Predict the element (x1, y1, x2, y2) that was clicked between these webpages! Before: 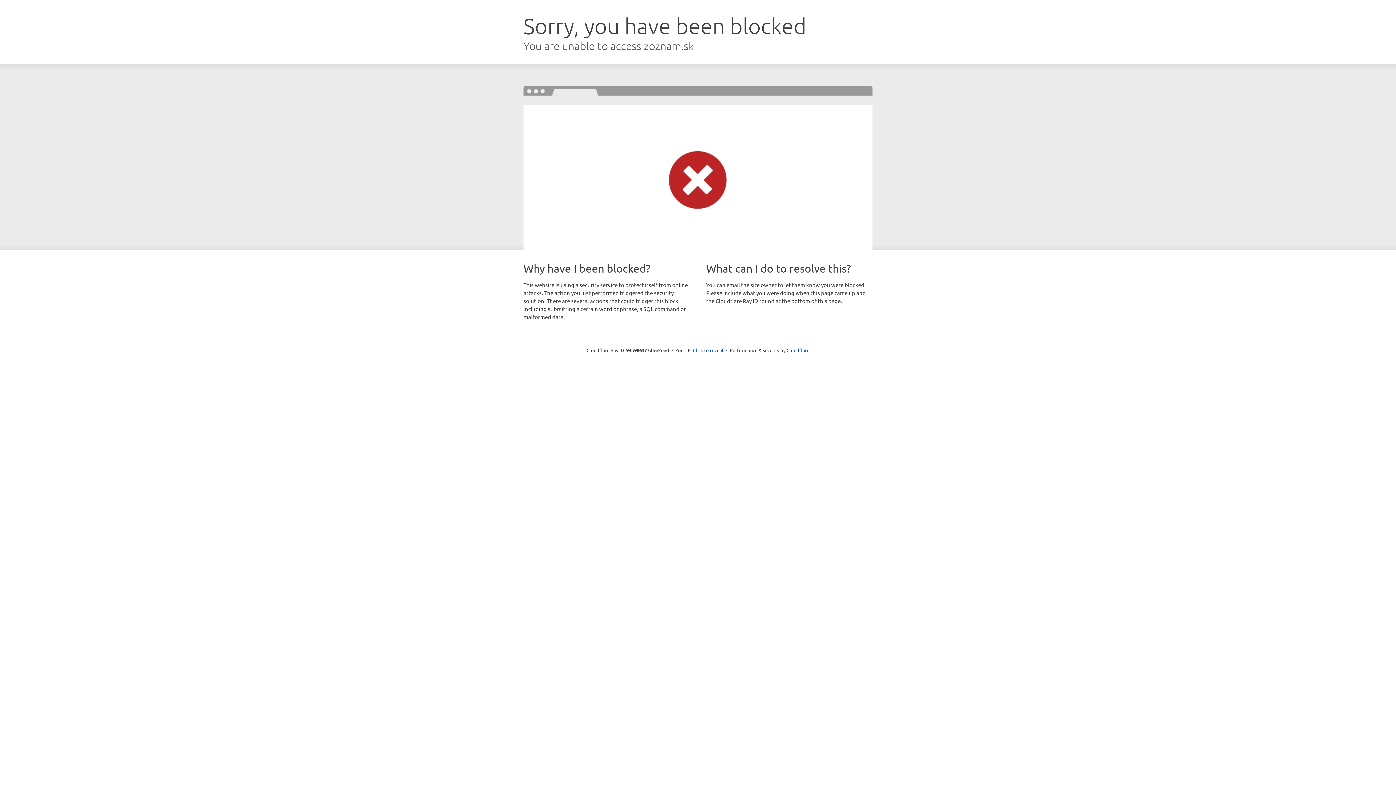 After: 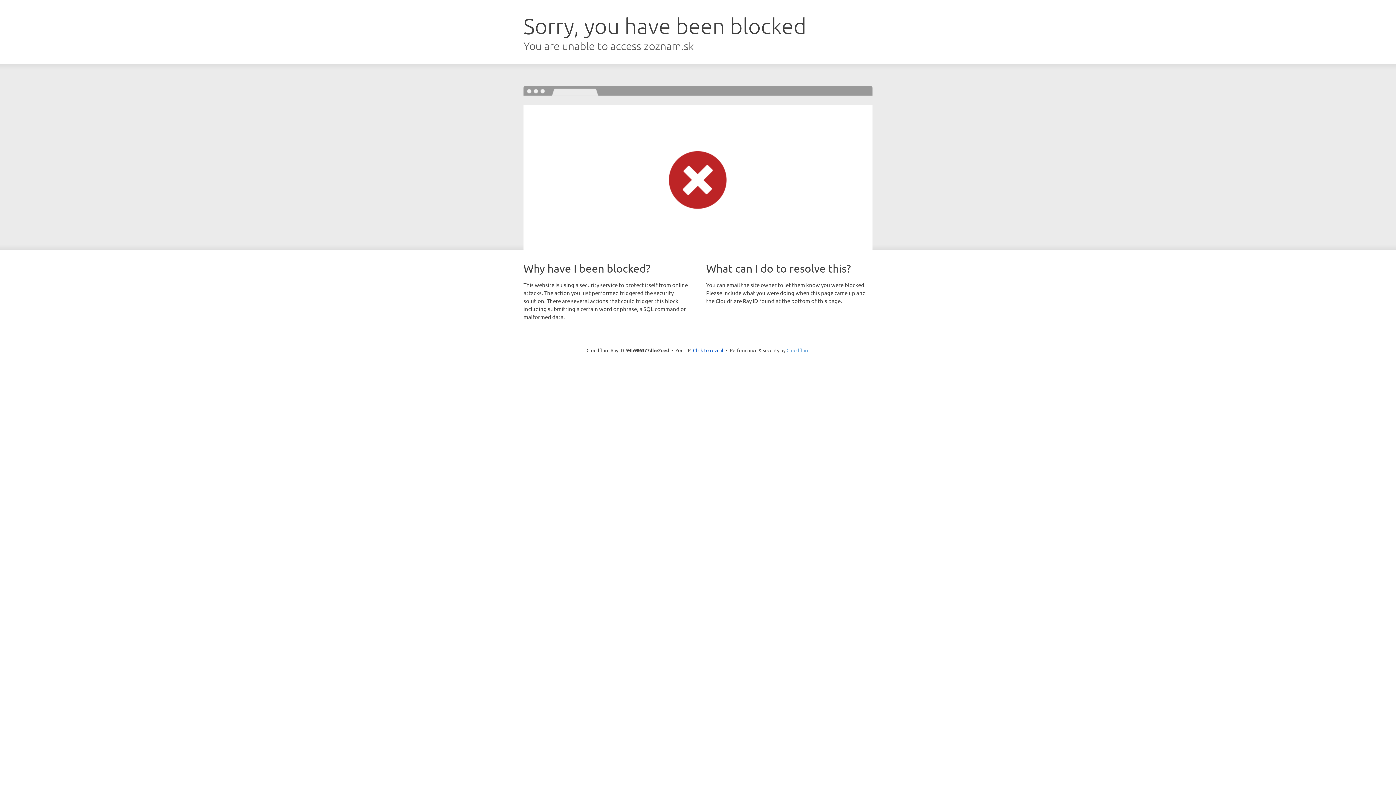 Action: label: Cloudflare bbox: (786, 347, 809, 353)